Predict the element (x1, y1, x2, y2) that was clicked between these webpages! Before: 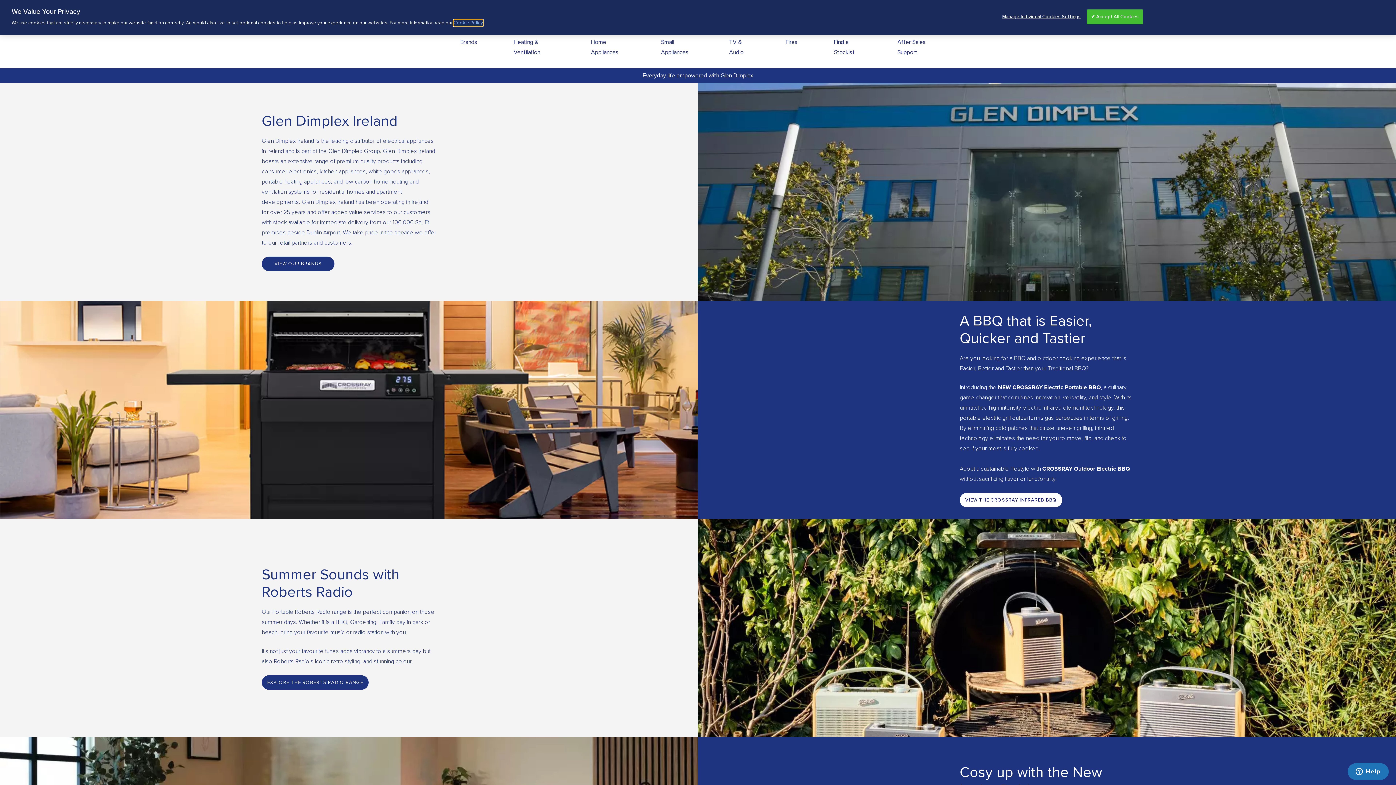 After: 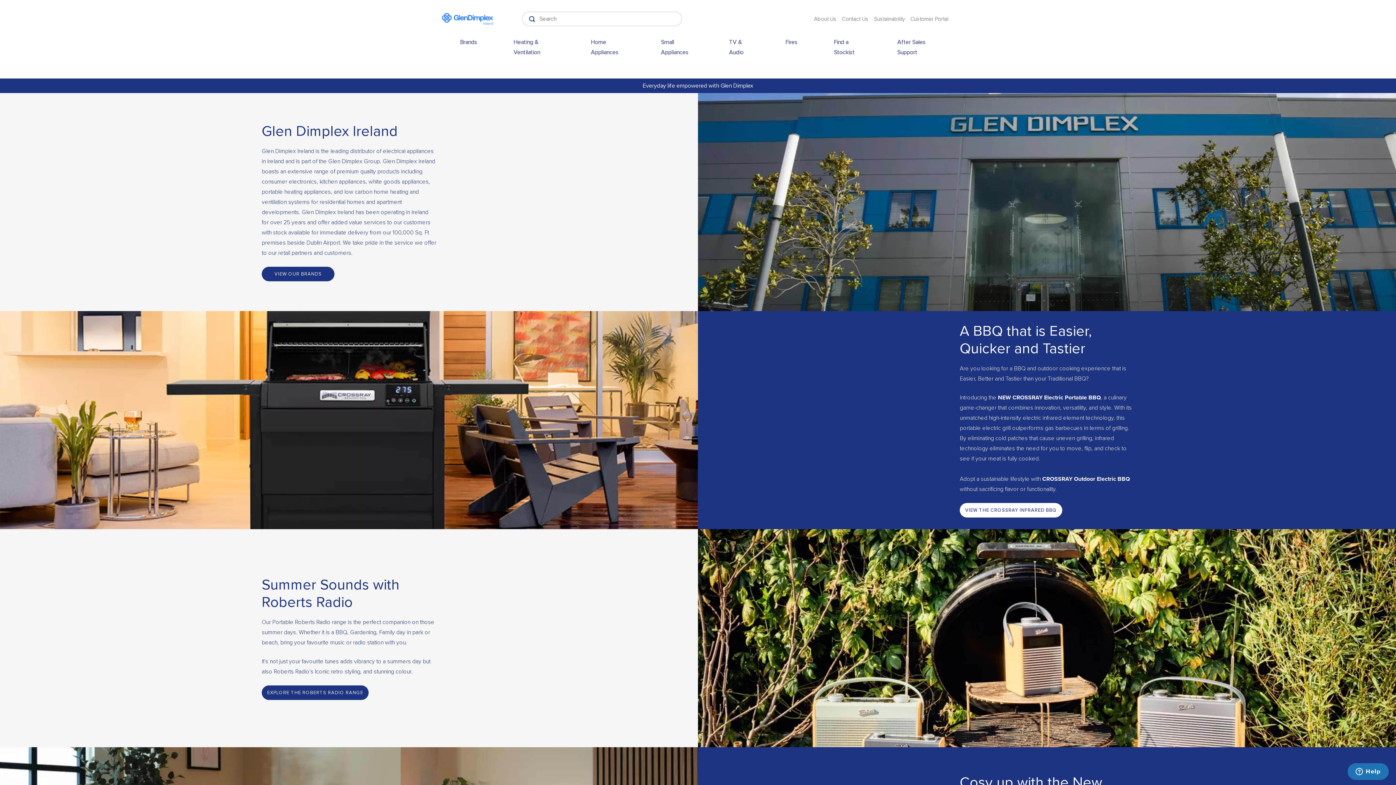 Action: label: ✔ Accept All Cookies bbox: (1087, 9, 1143, 24)